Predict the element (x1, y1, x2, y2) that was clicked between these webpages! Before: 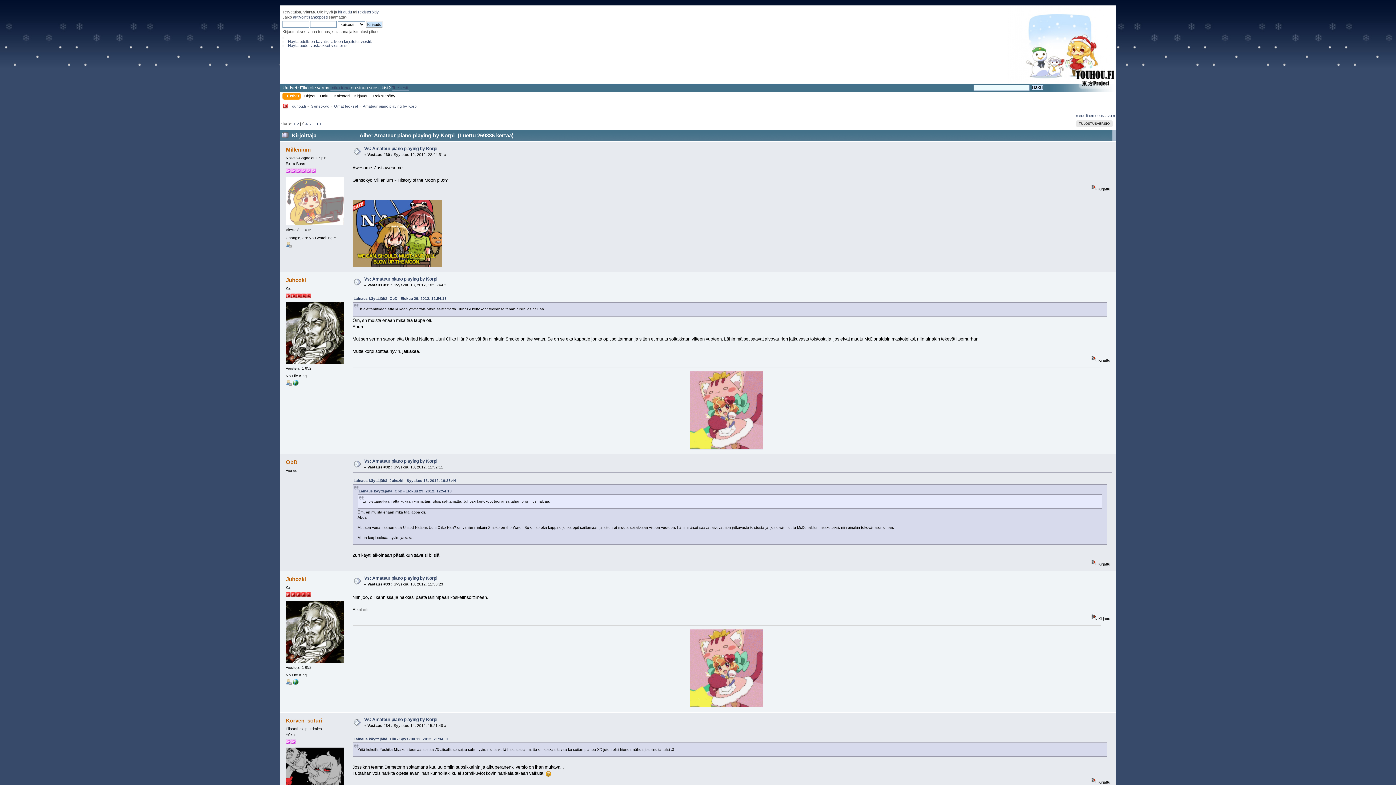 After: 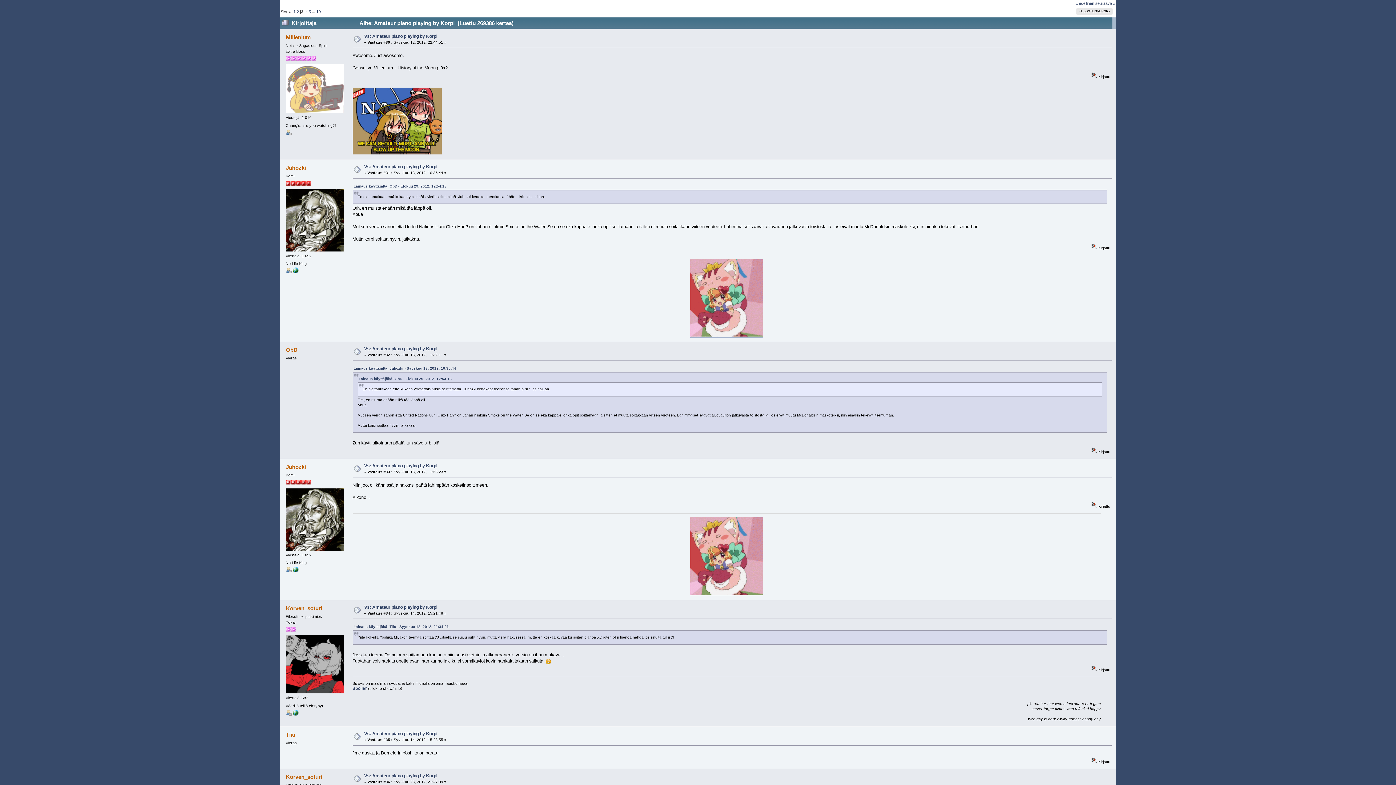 Action: label: Vs: Amateur piano playing by Korpi bbox: (364, 146, 437, 151)